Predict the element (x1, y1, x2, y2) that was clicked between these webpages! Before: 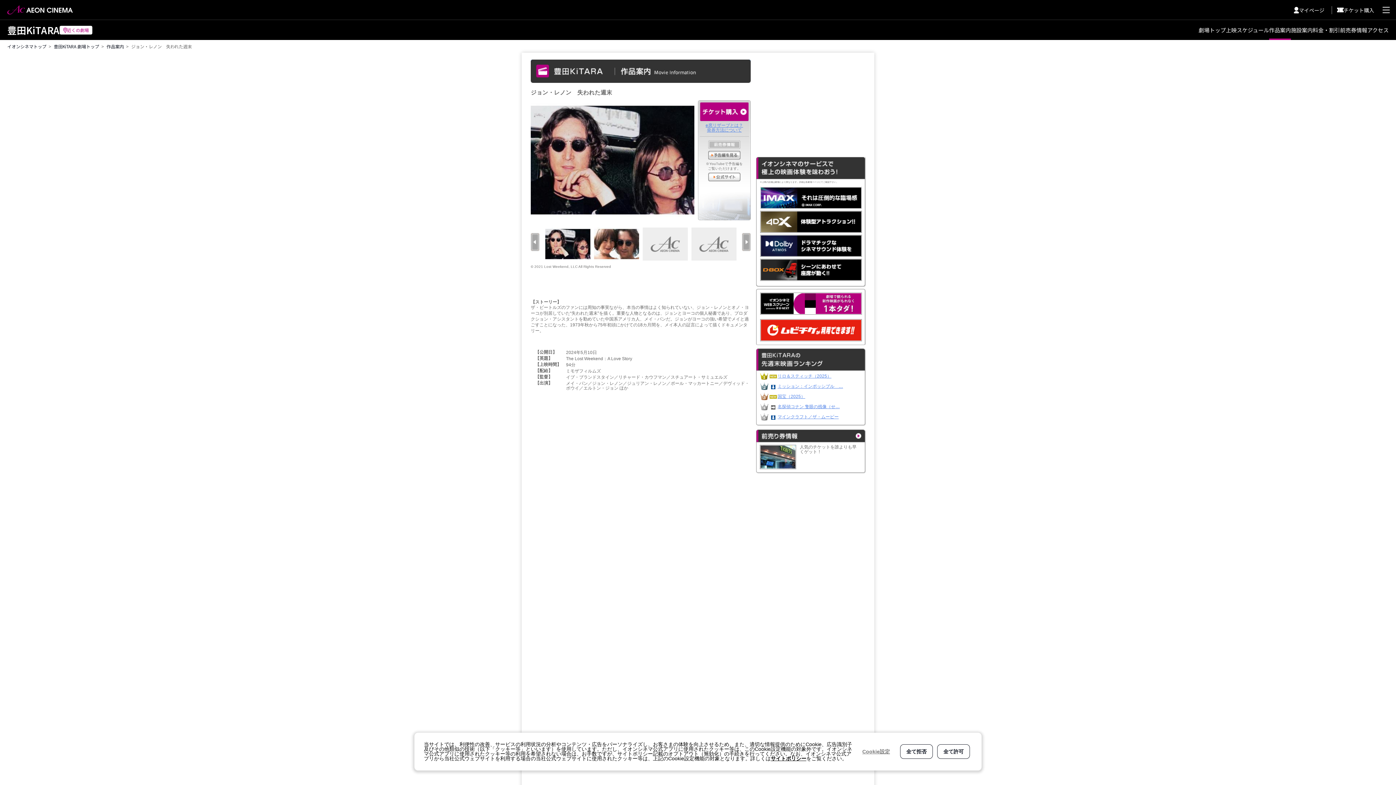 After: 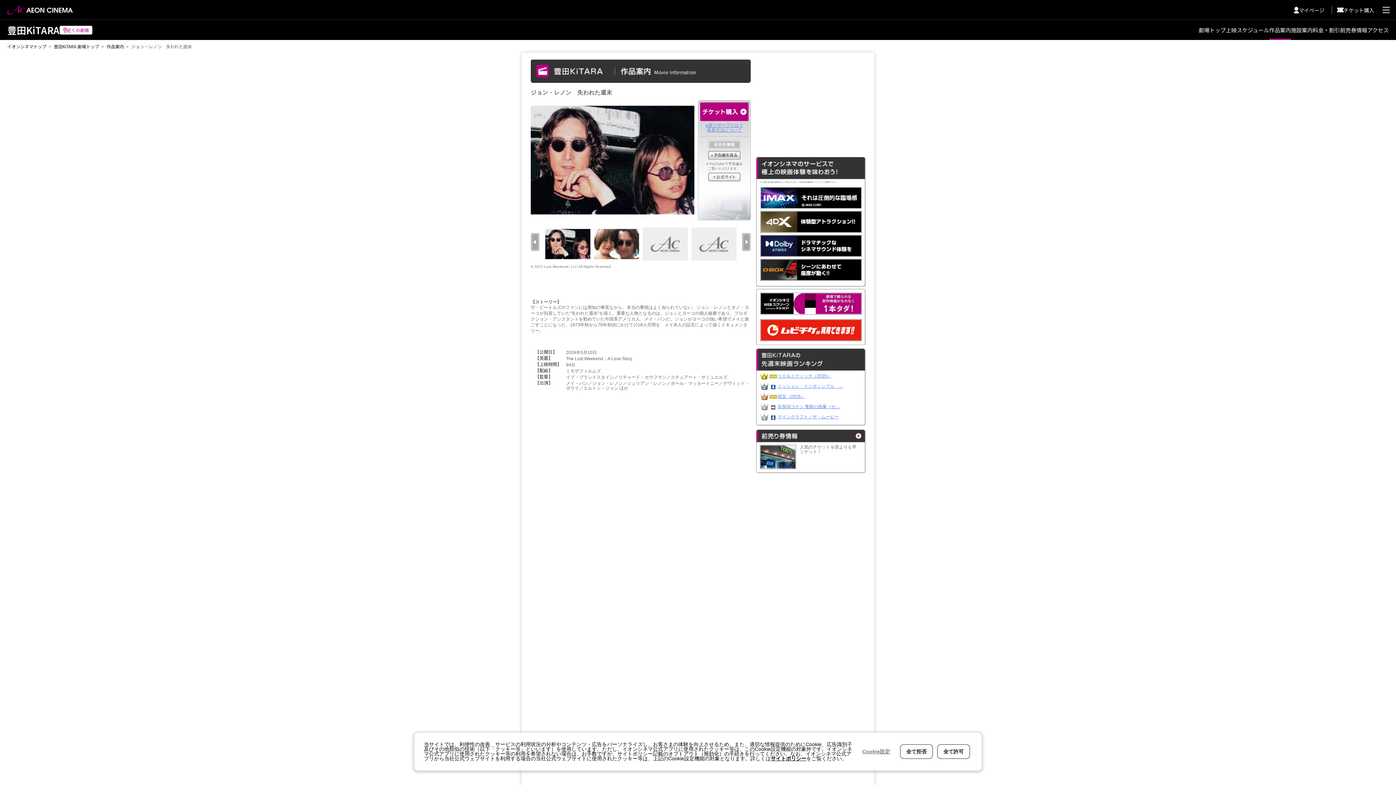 Action: bbox: (760, 318, 862, 324)